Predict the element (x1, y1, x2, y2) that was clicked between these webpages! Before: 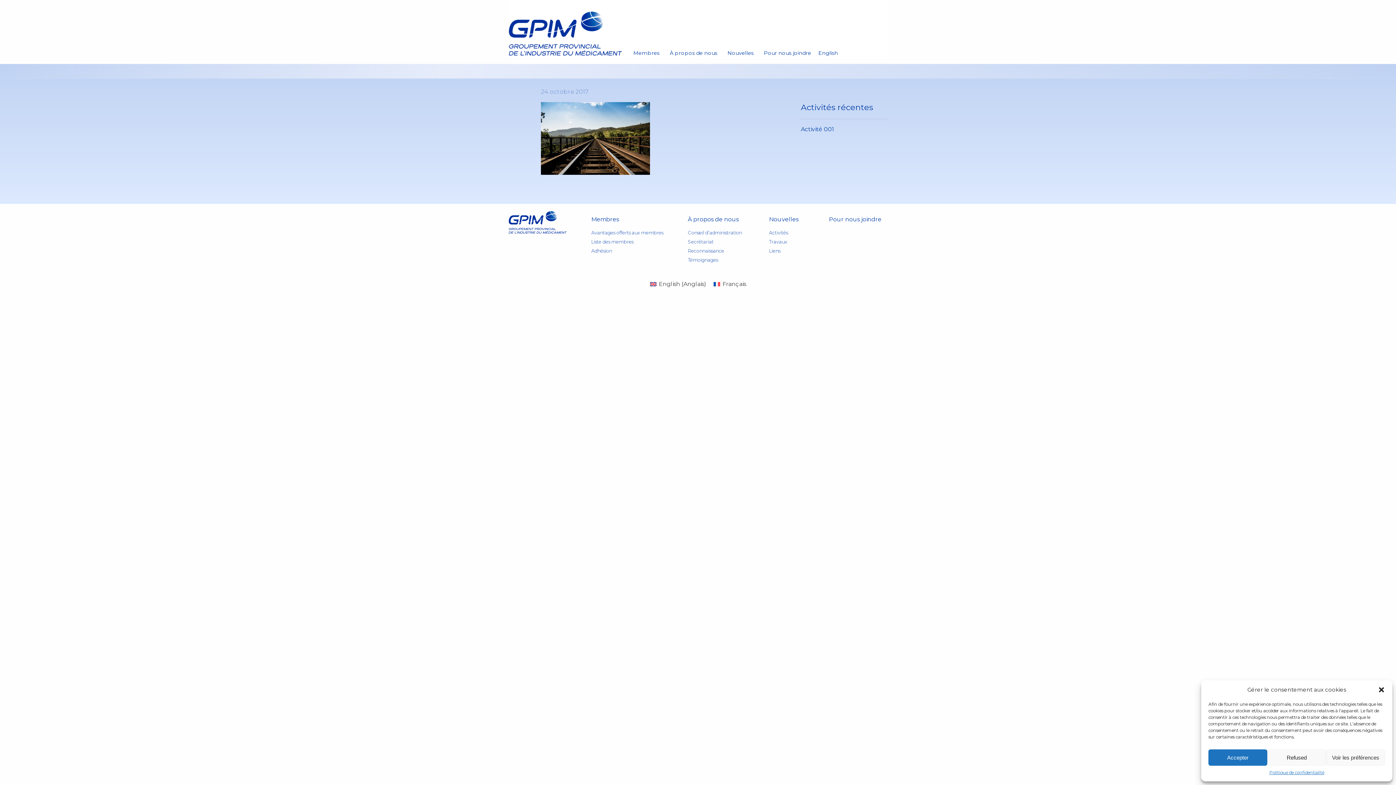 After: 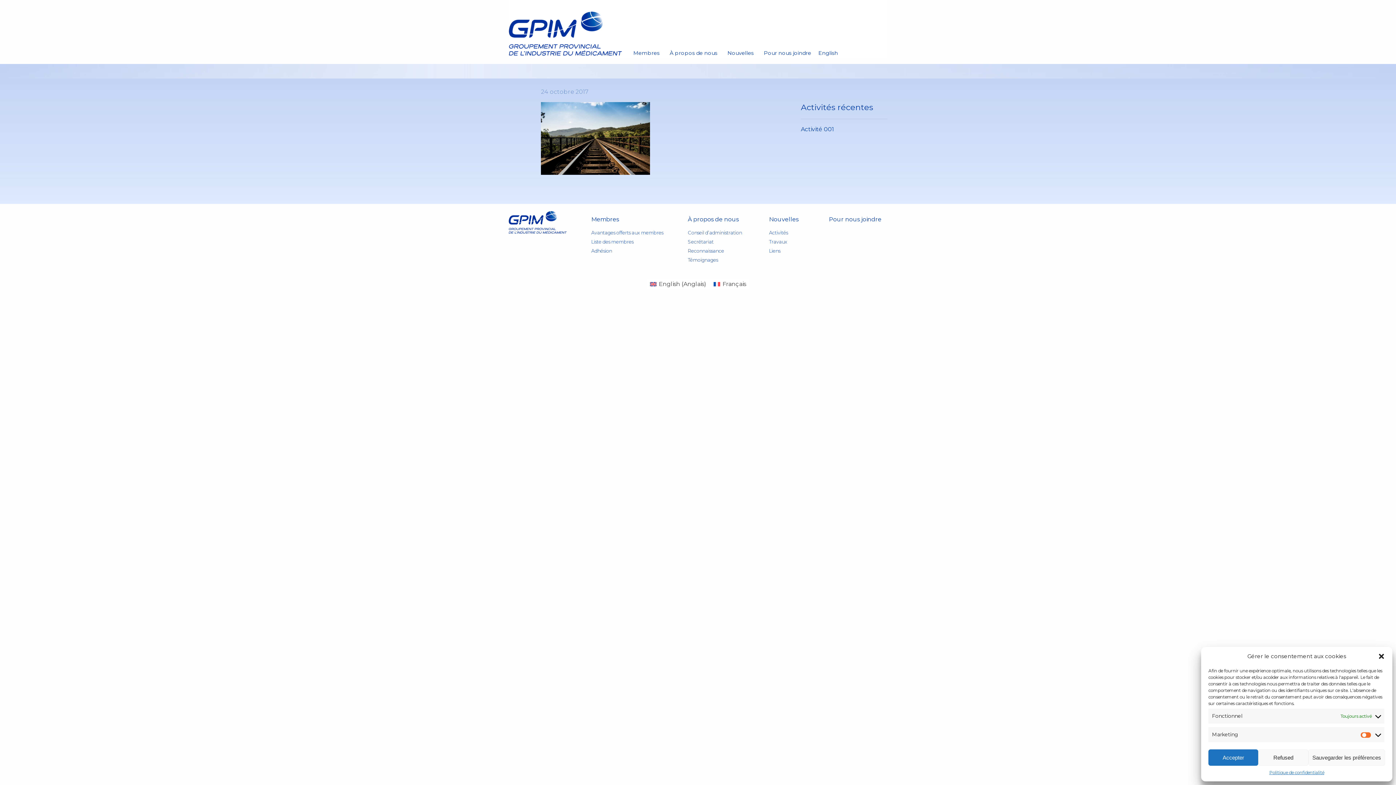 Action: label: Voir les préférences
 bbox: (1326, 749, 1385, 766)